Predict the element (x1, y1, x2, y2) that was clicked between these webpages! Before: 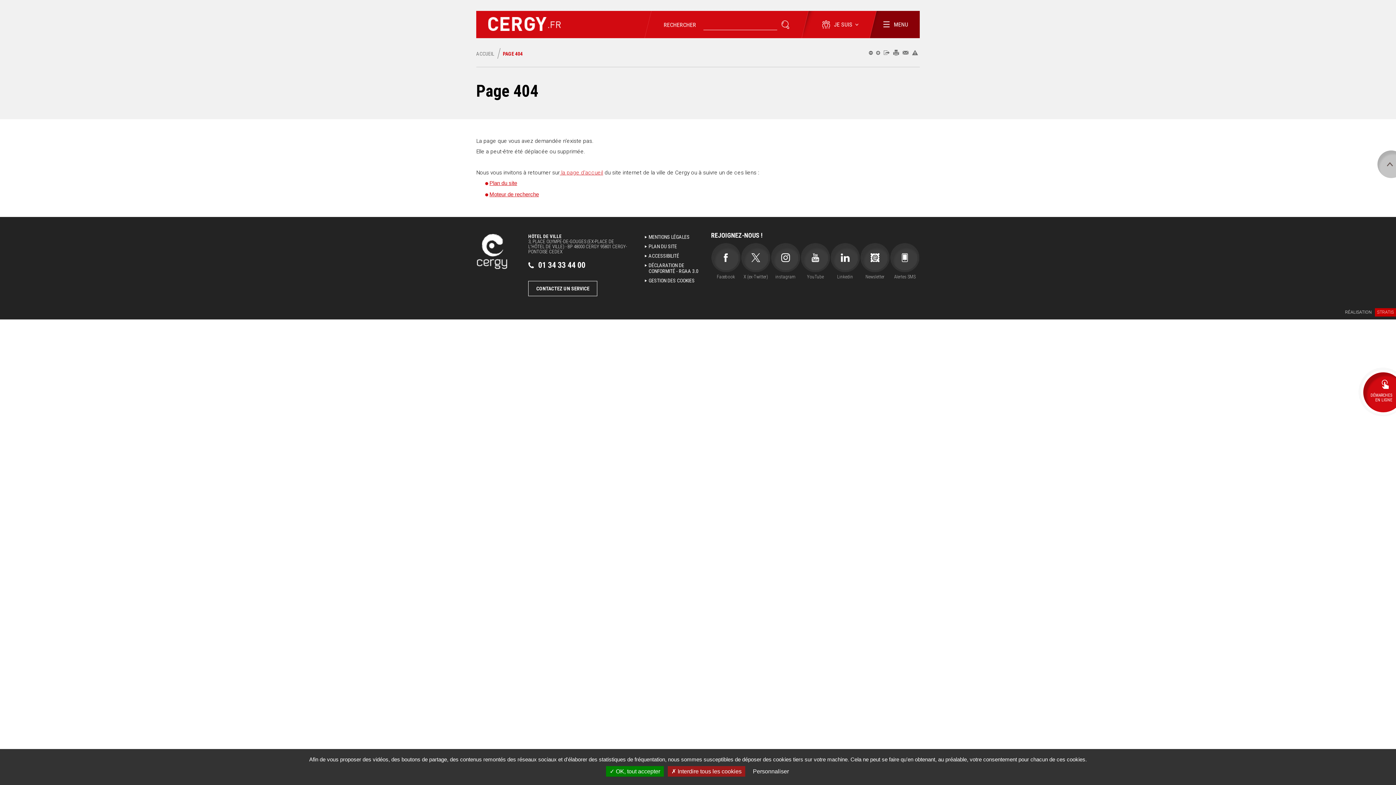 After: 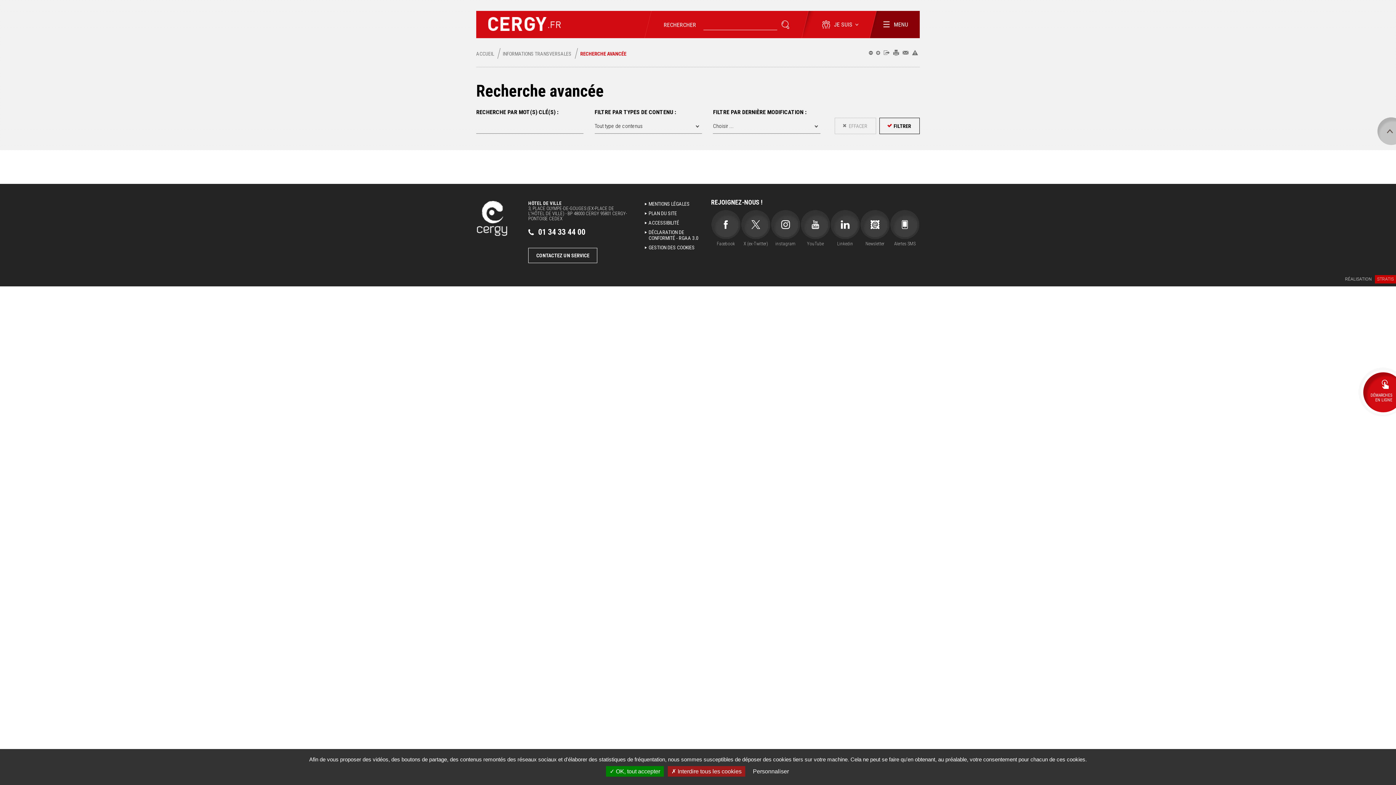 Action: label: Moteur de recherche bbox: (489, 191, 539, 197)